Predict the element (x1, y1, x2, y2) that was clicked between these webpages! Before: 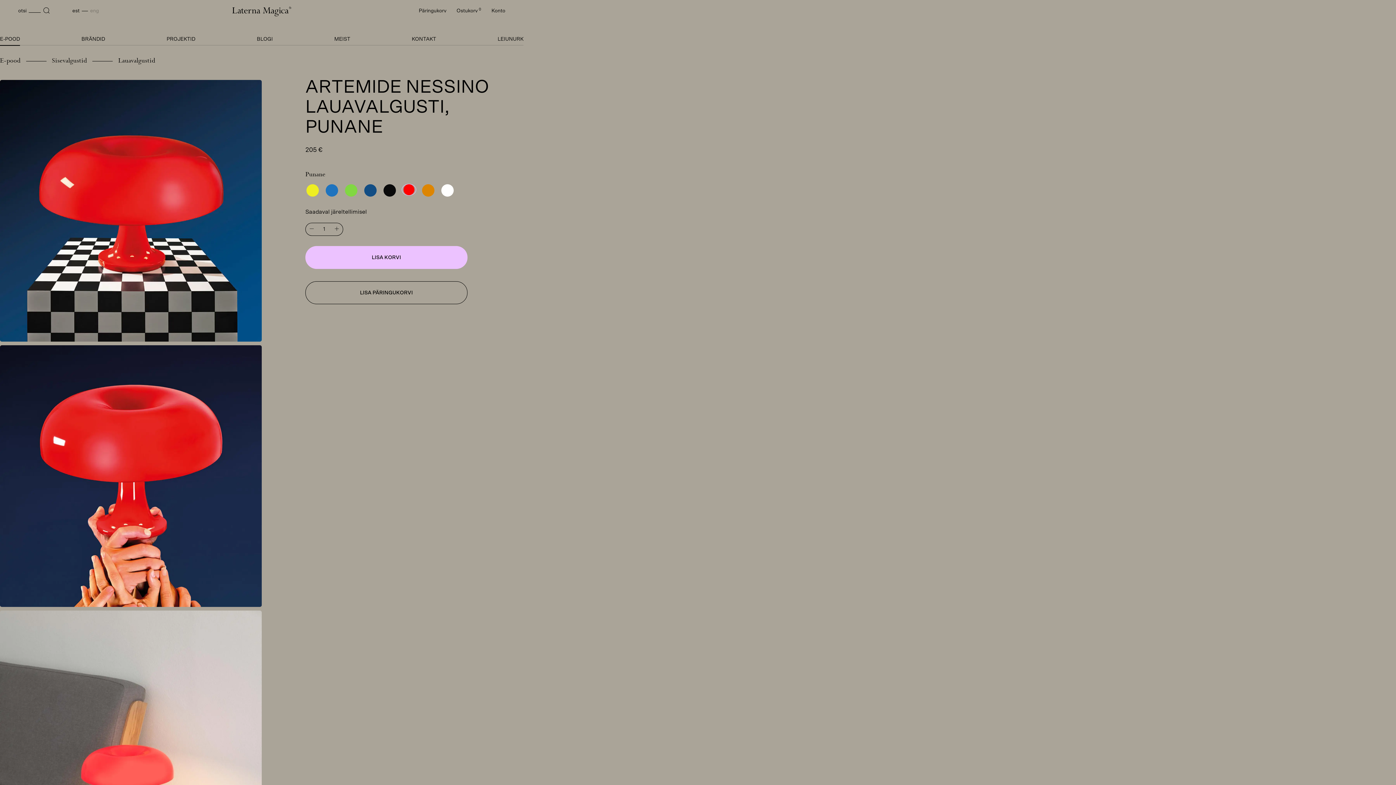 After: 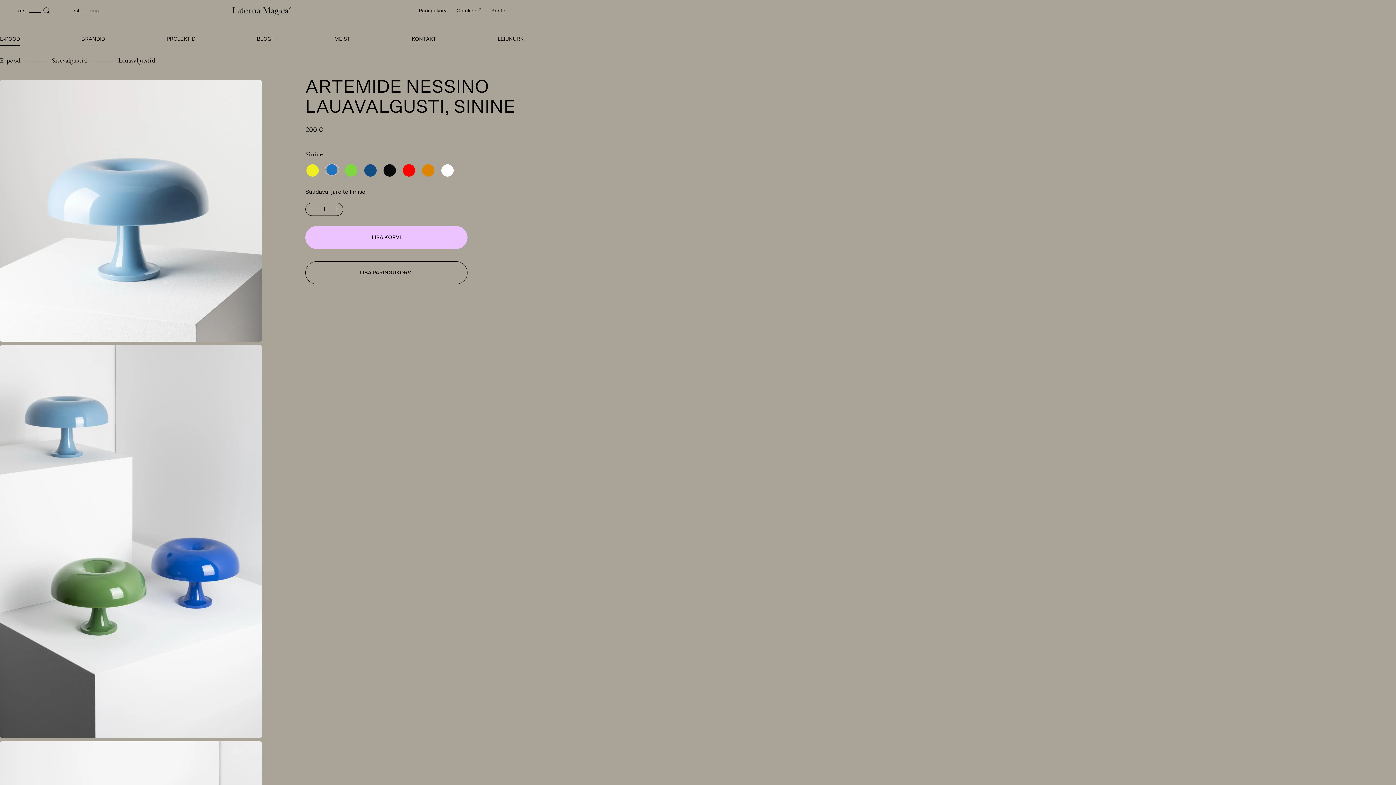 Action: bbox: (324, 184, 339, 197)